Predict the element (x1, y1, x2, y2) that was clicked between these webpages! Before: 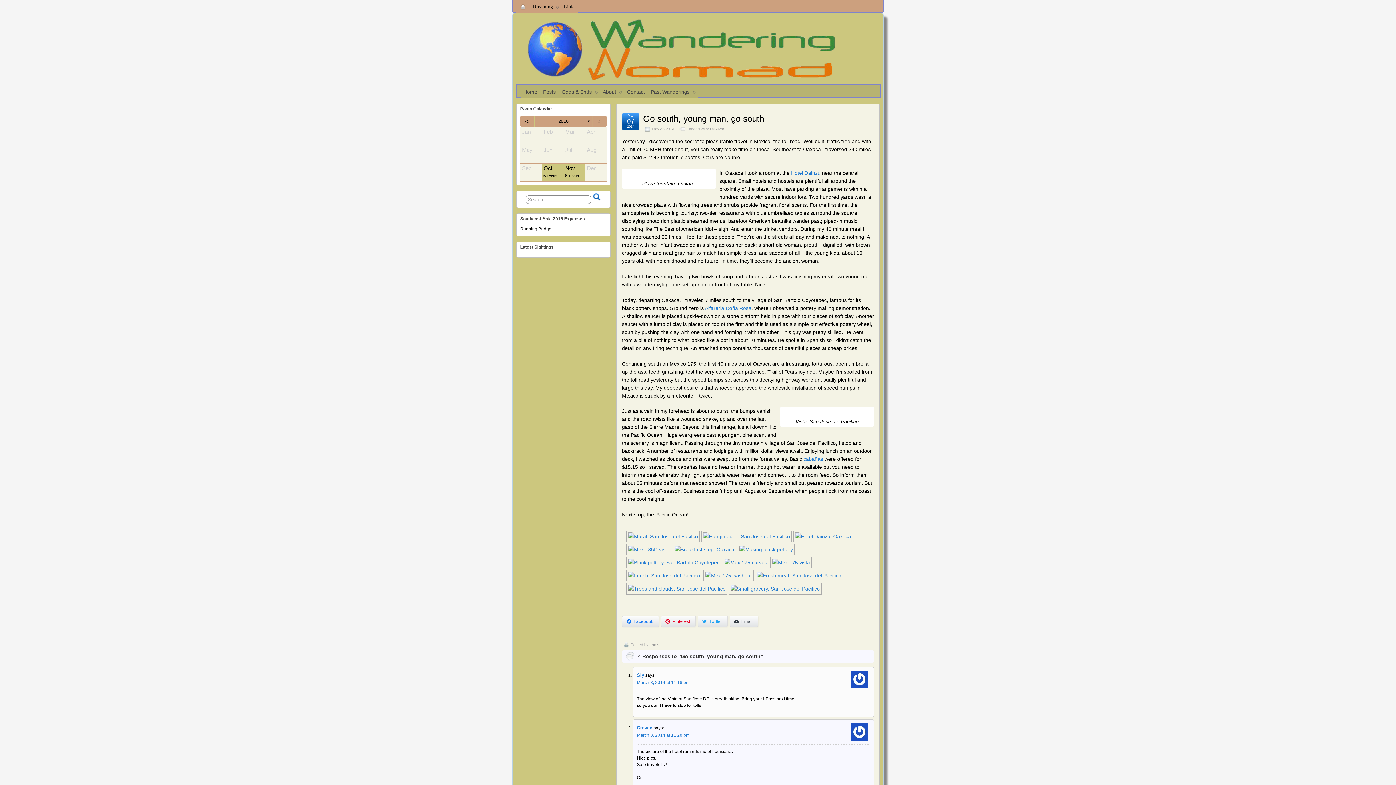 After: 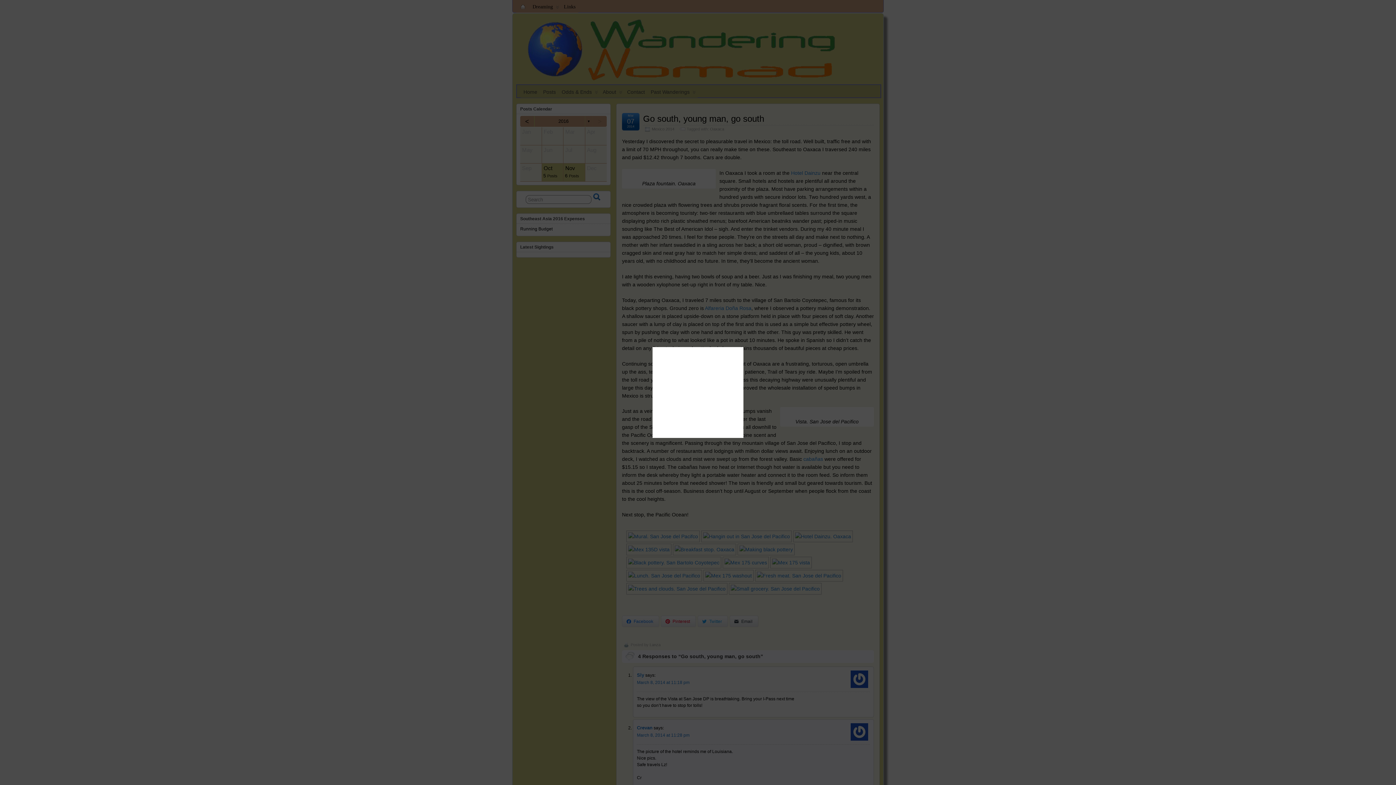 Action: bbox: (626, 560, 721, 565)